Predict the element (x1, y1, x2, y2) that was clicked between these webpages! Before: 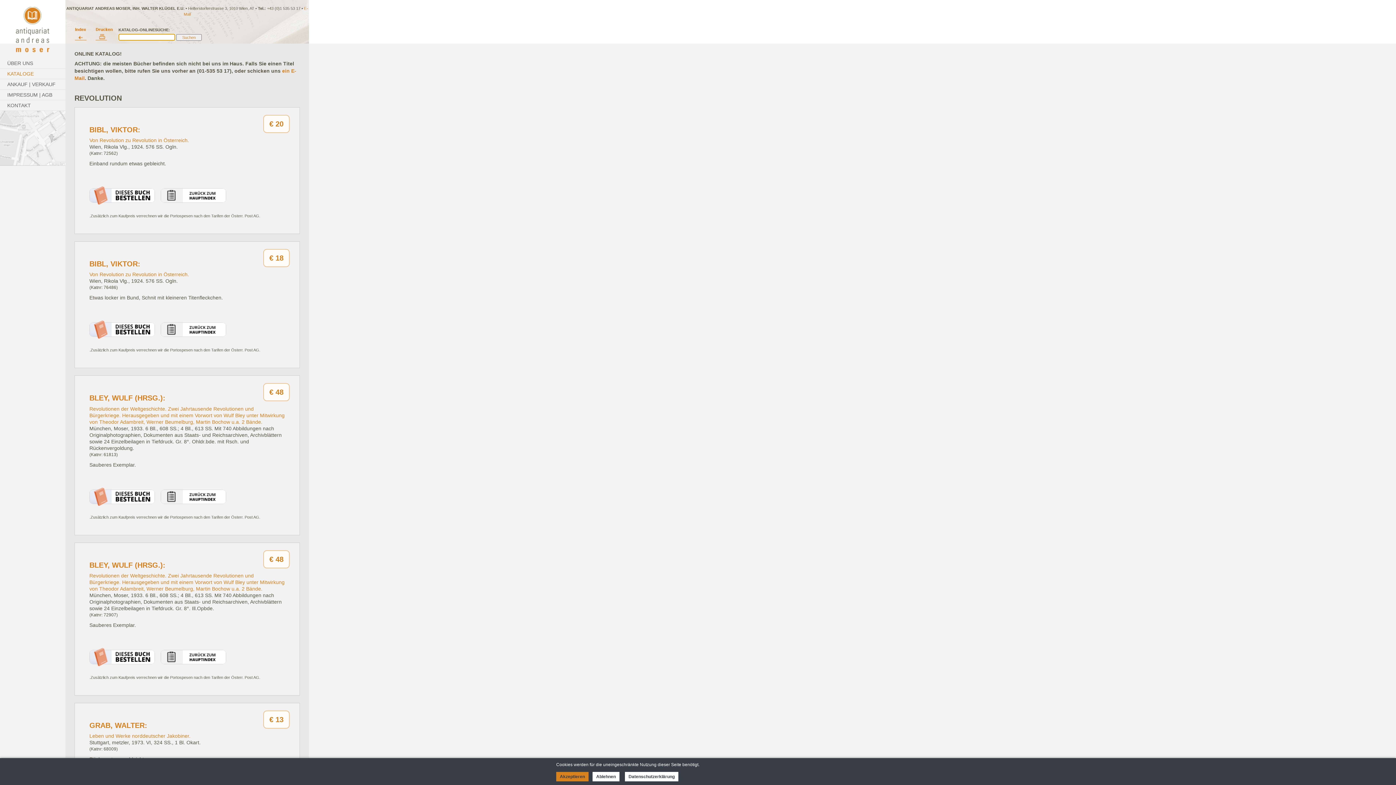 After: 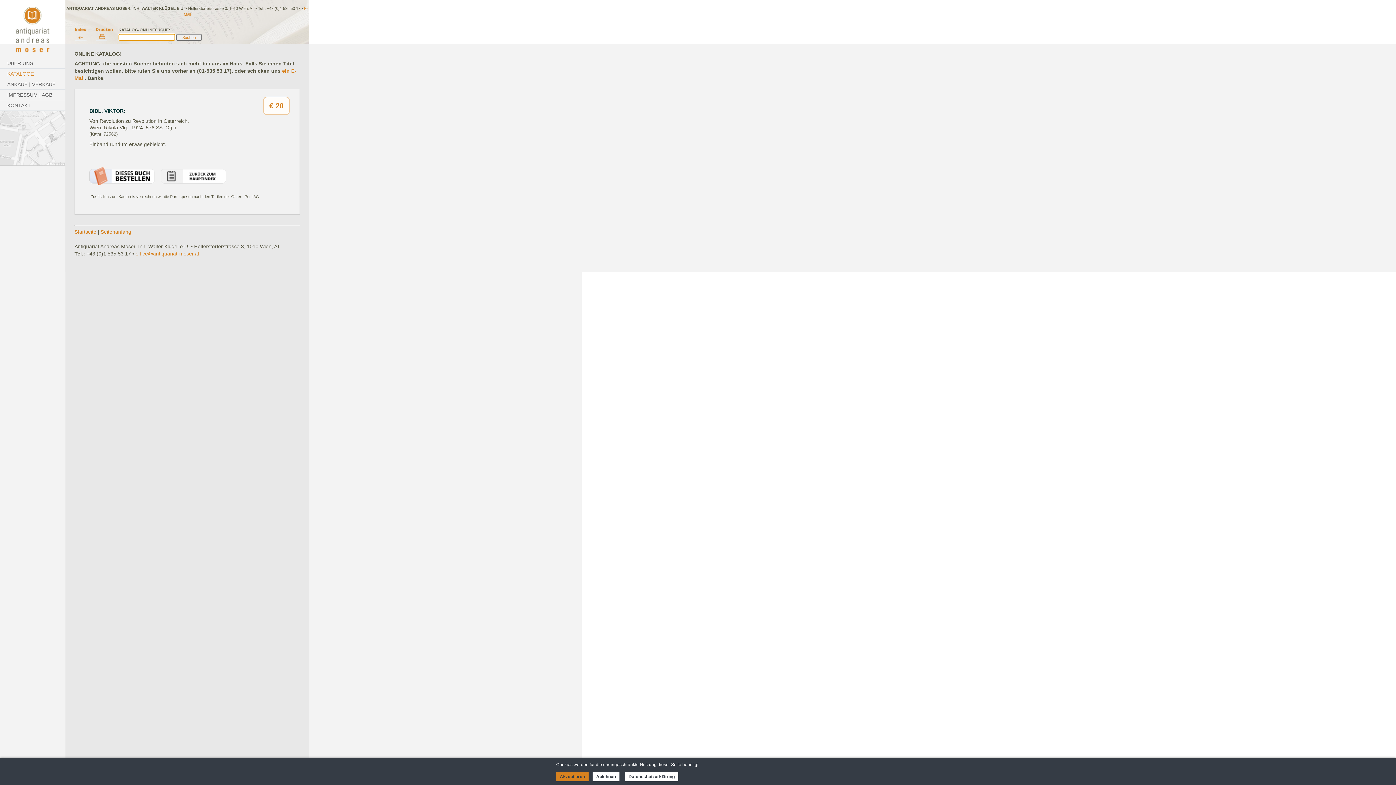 Action: bbox: (89, 125, 285, 133) label: BIBL, VIKTOR: